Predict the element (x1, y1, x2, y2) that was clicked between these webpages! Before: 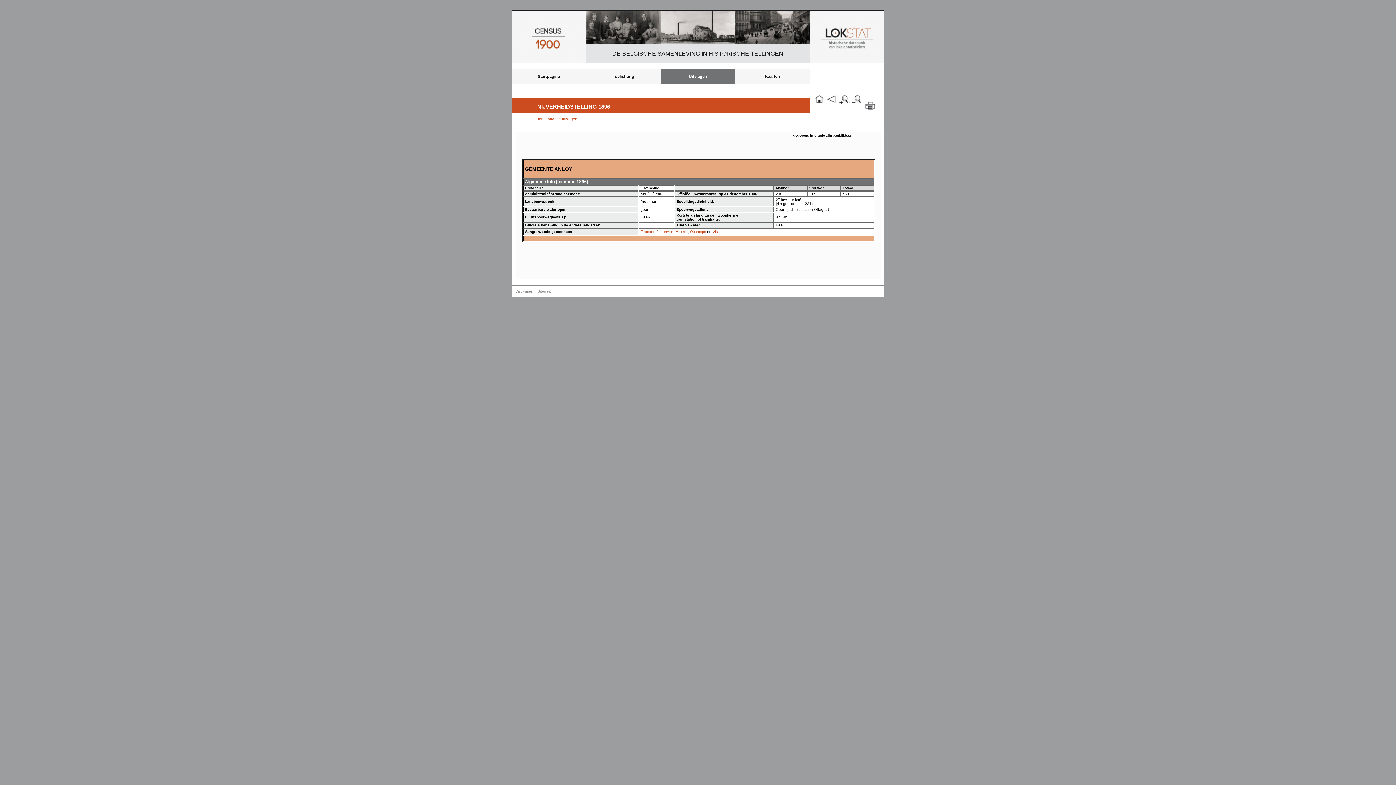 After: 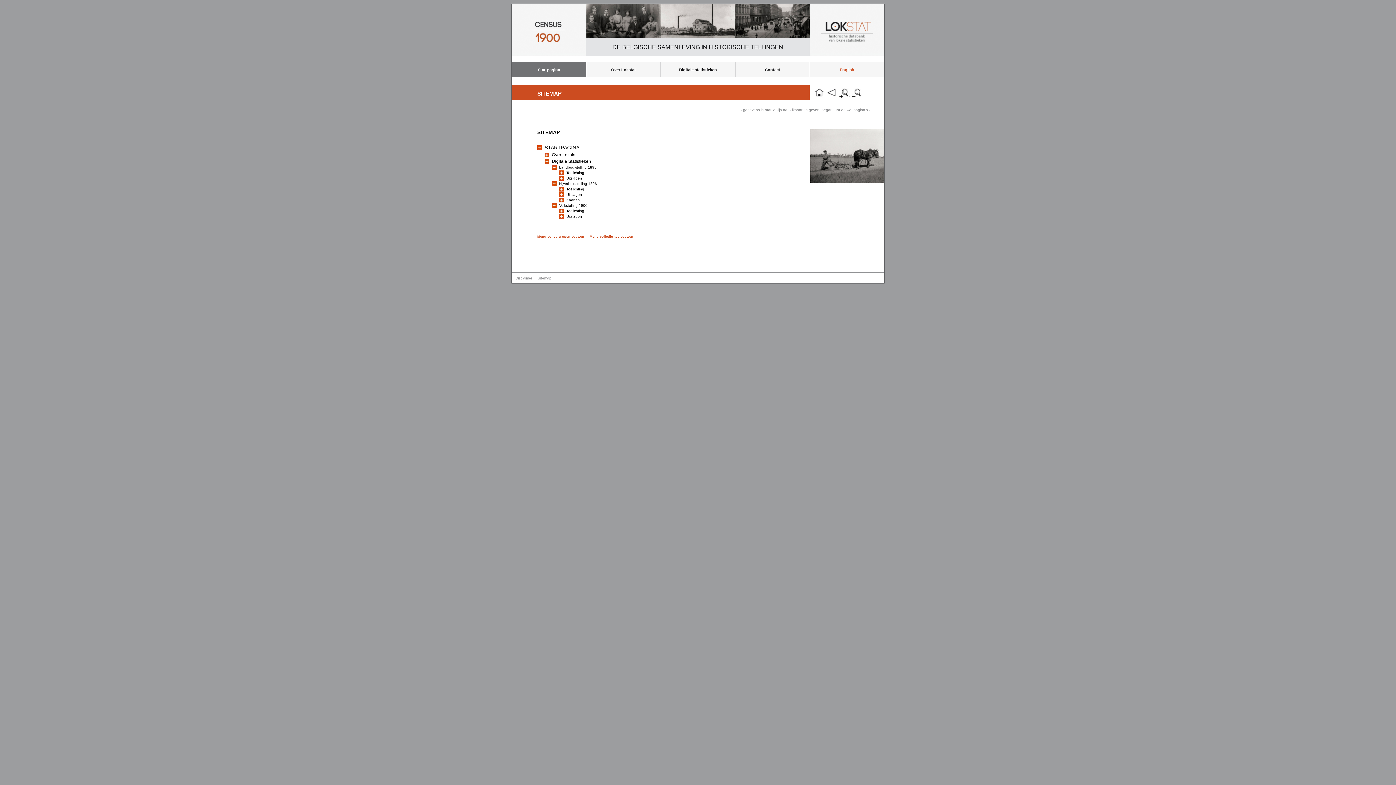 Action: bbox: (537, 289, 551, 293) label: Sitemap